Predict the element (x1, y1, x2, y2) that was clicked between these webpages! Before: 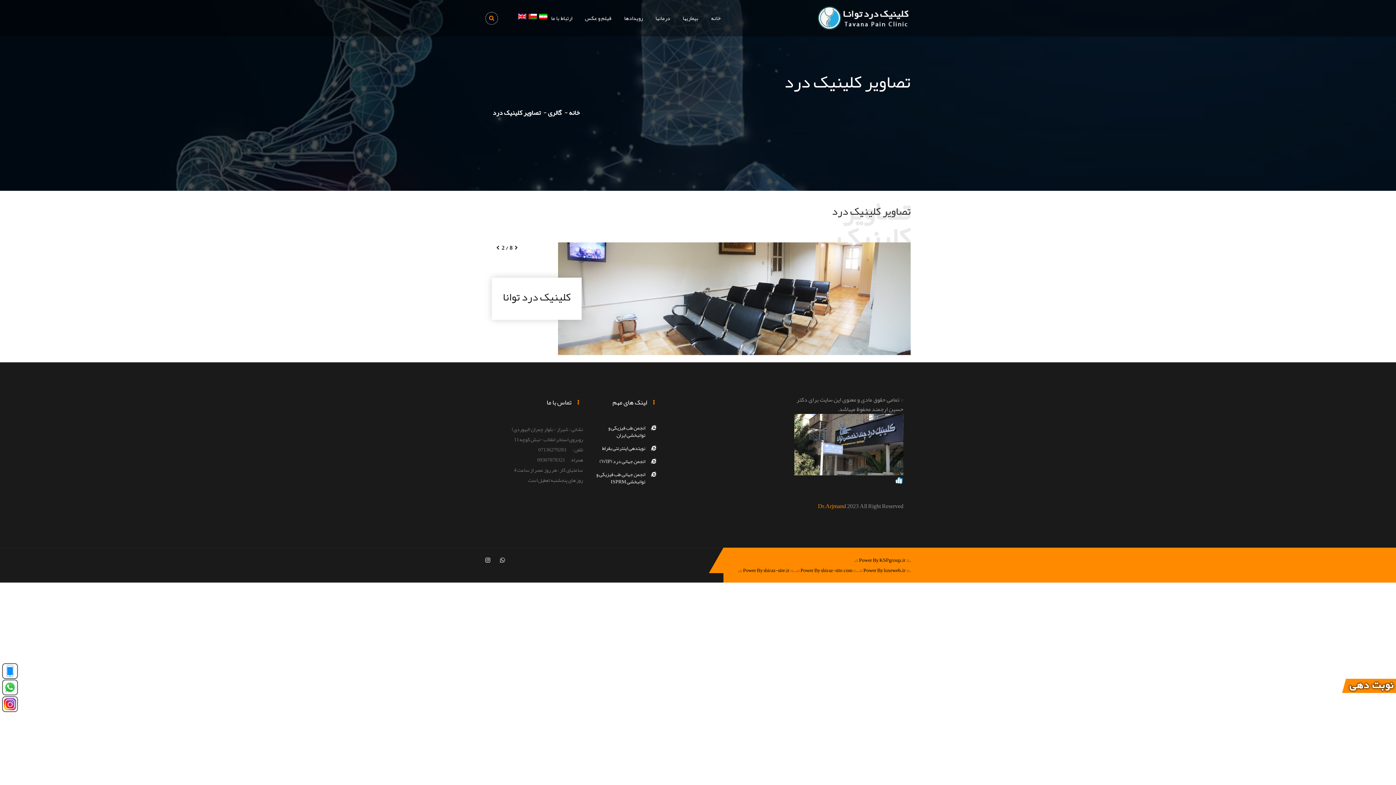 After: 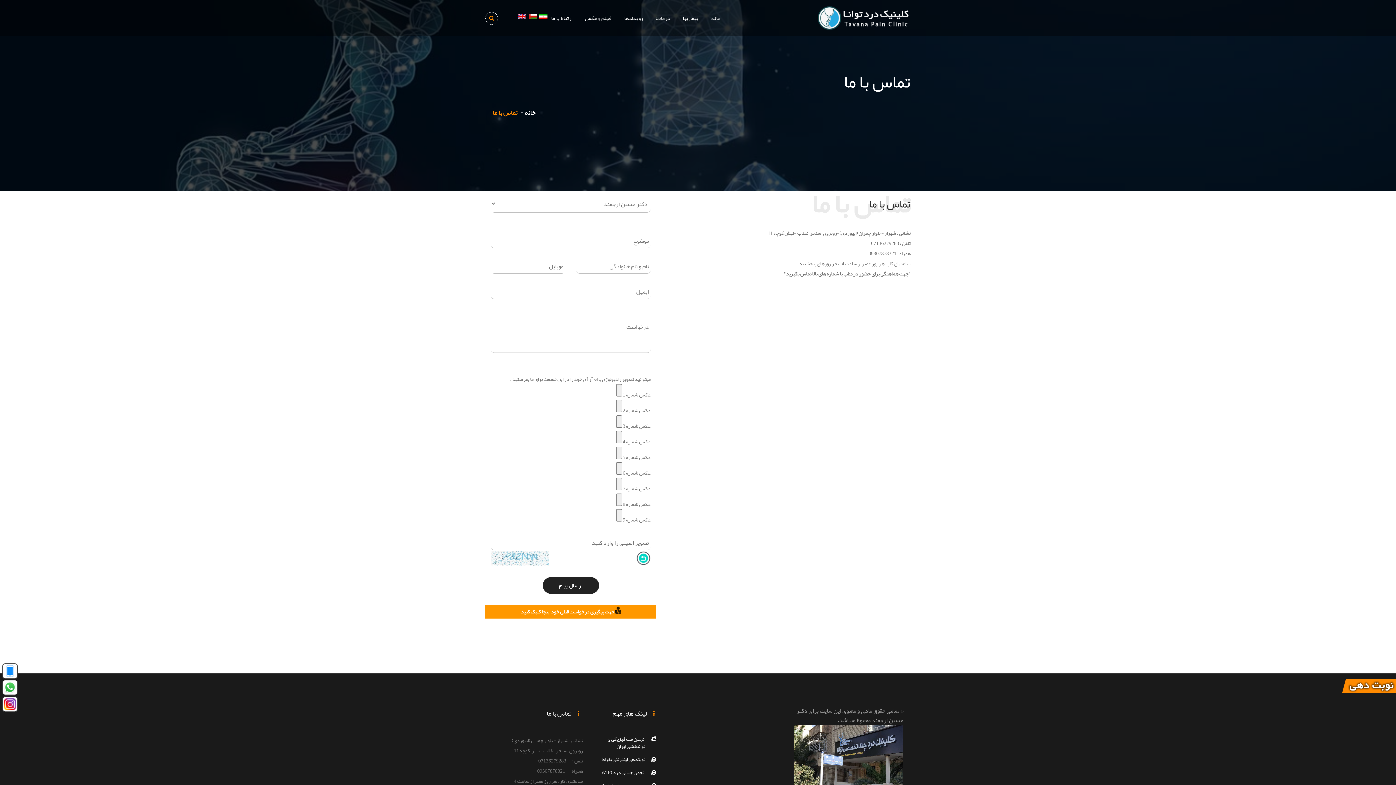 Action: bbox: (794, 526, 903, 538)